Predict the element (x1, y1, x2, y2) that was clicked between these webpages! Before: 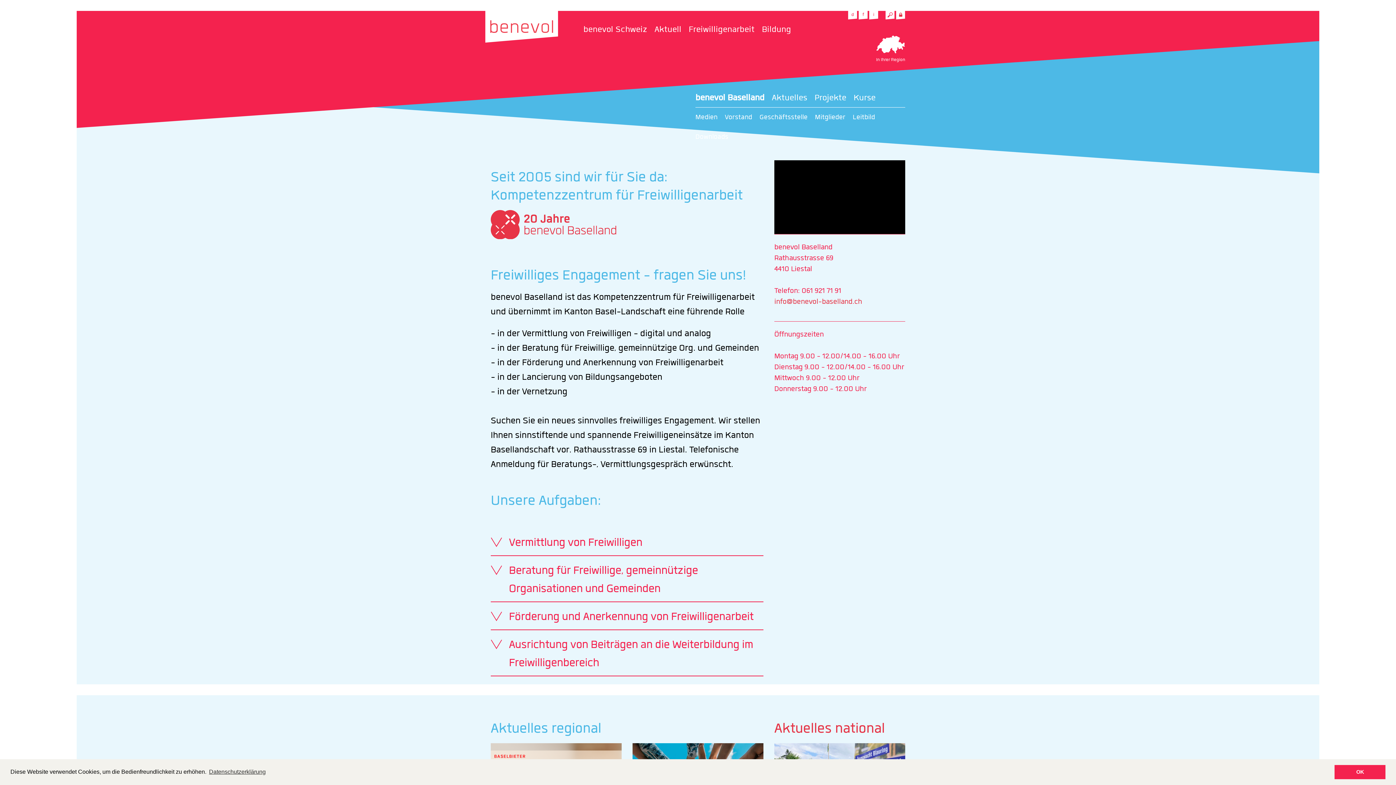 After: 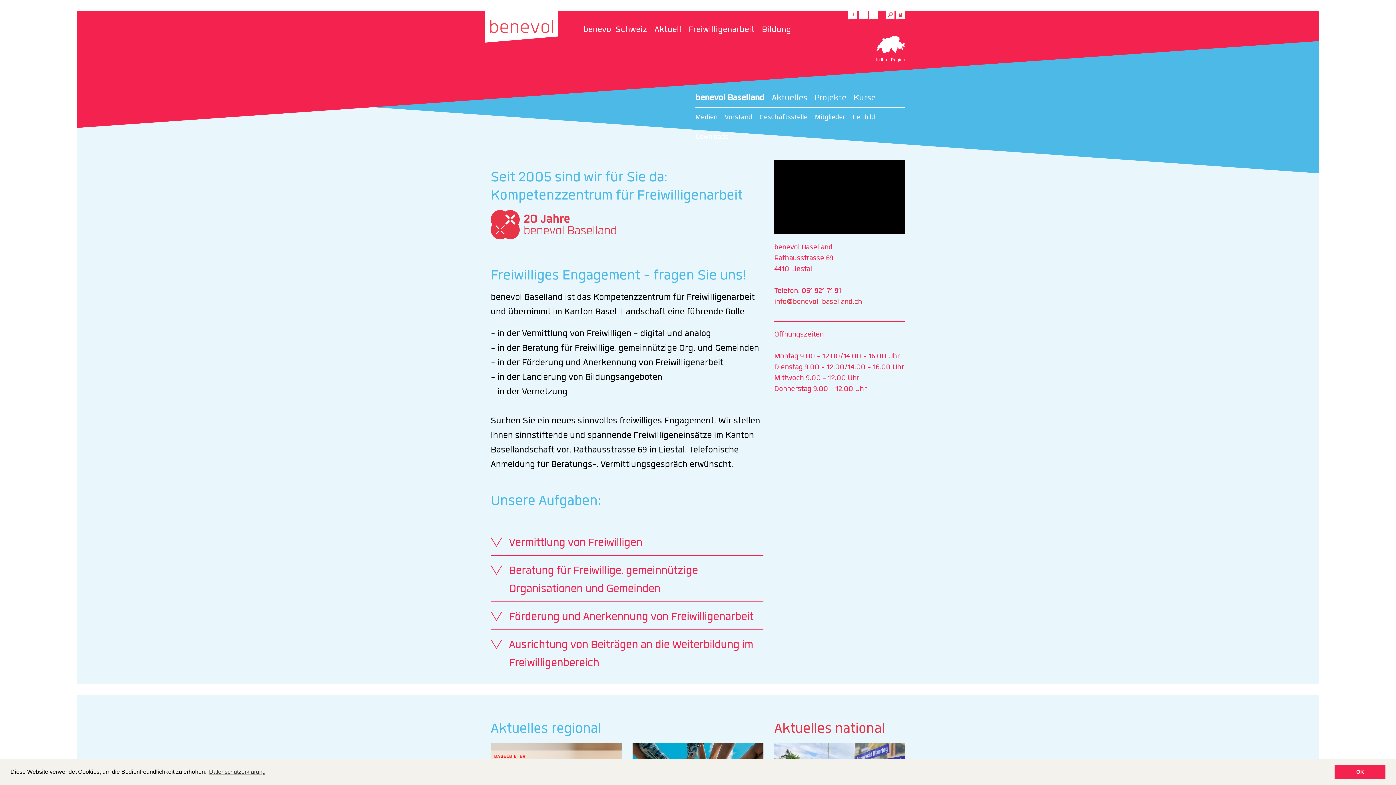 Action: label: benevol Baselland bbox: (695, 89, 772, 107)